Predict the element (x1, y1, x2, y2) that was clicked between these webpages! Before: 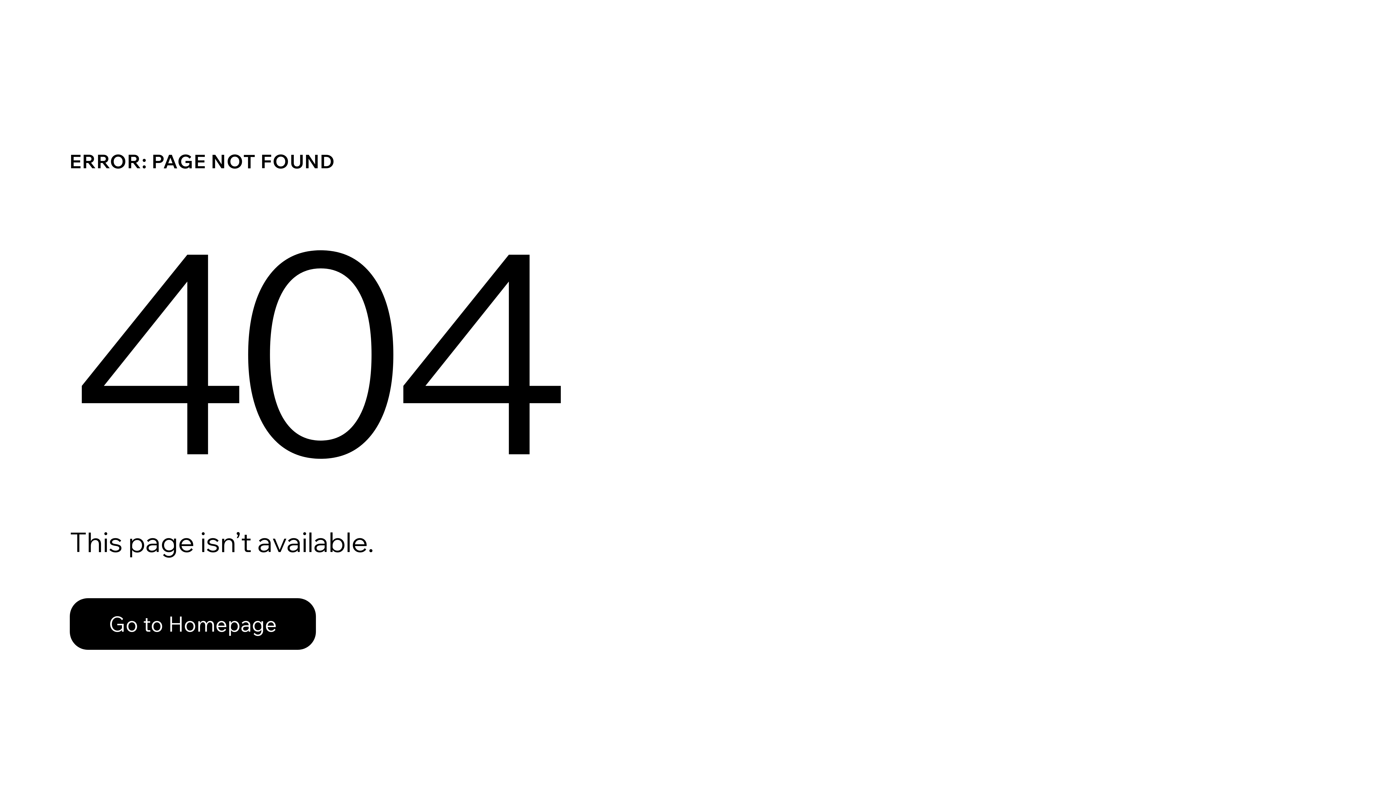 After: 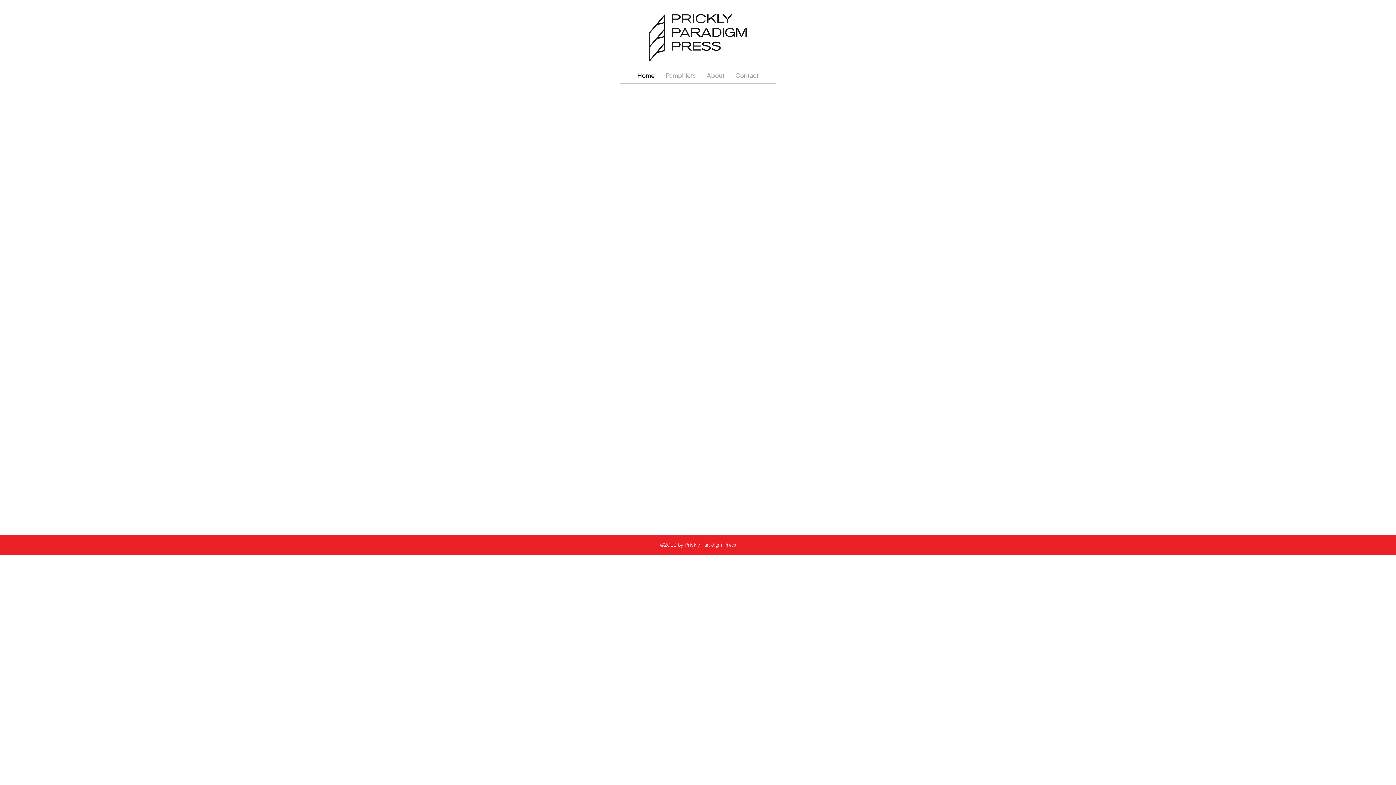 Action: bbox: (69, 582, 768, 659) label: Go to Homepage